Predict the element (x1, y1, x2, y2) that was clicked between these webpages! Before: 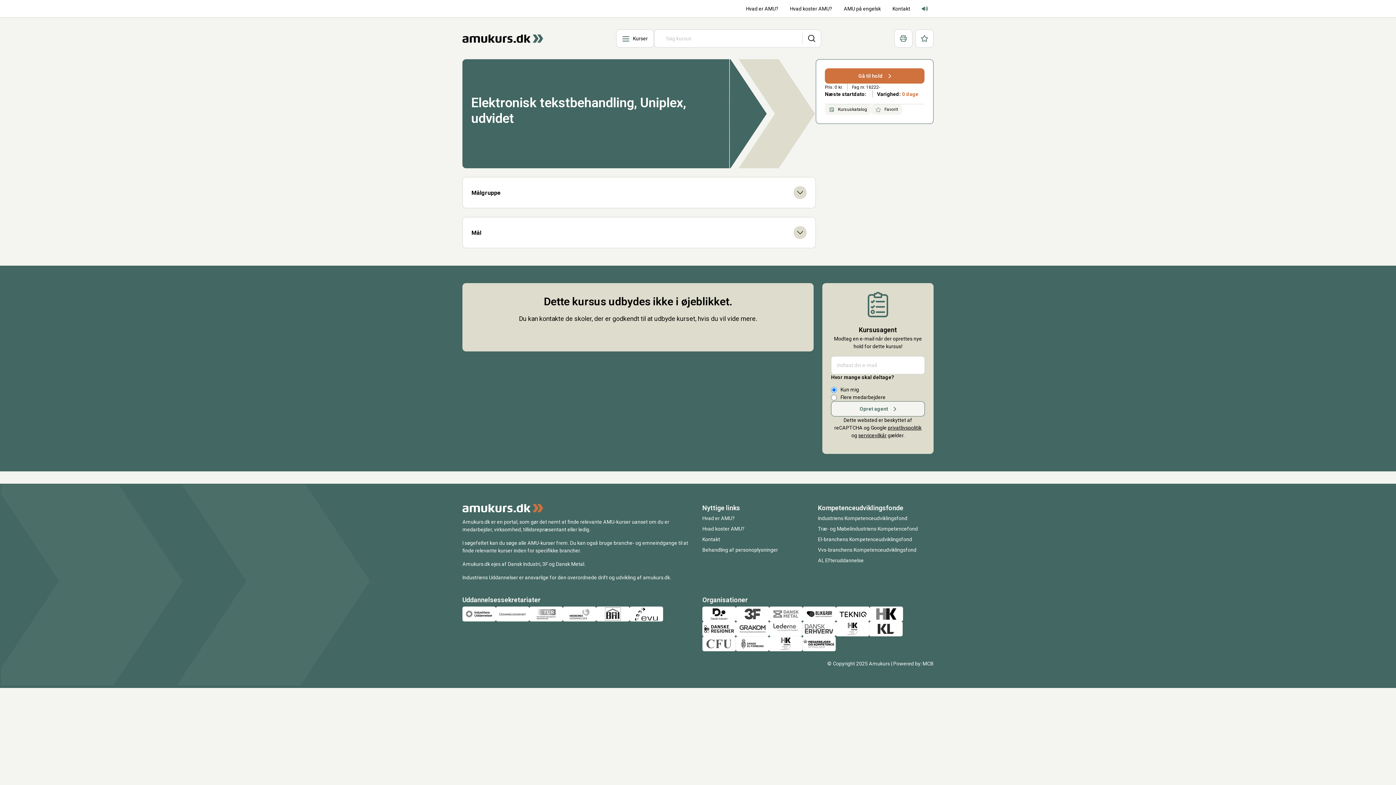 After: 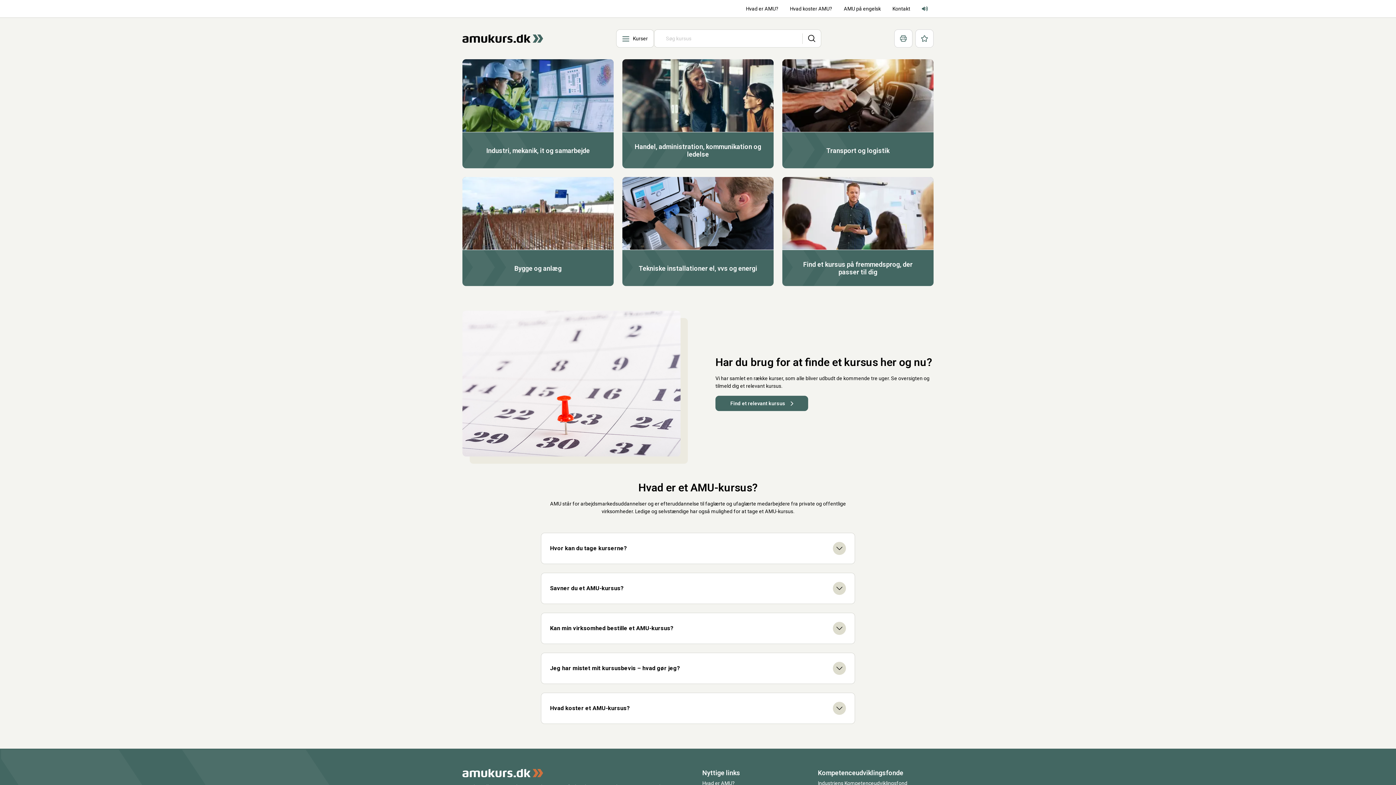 Action: bbox: (462, 504, 693, 512)